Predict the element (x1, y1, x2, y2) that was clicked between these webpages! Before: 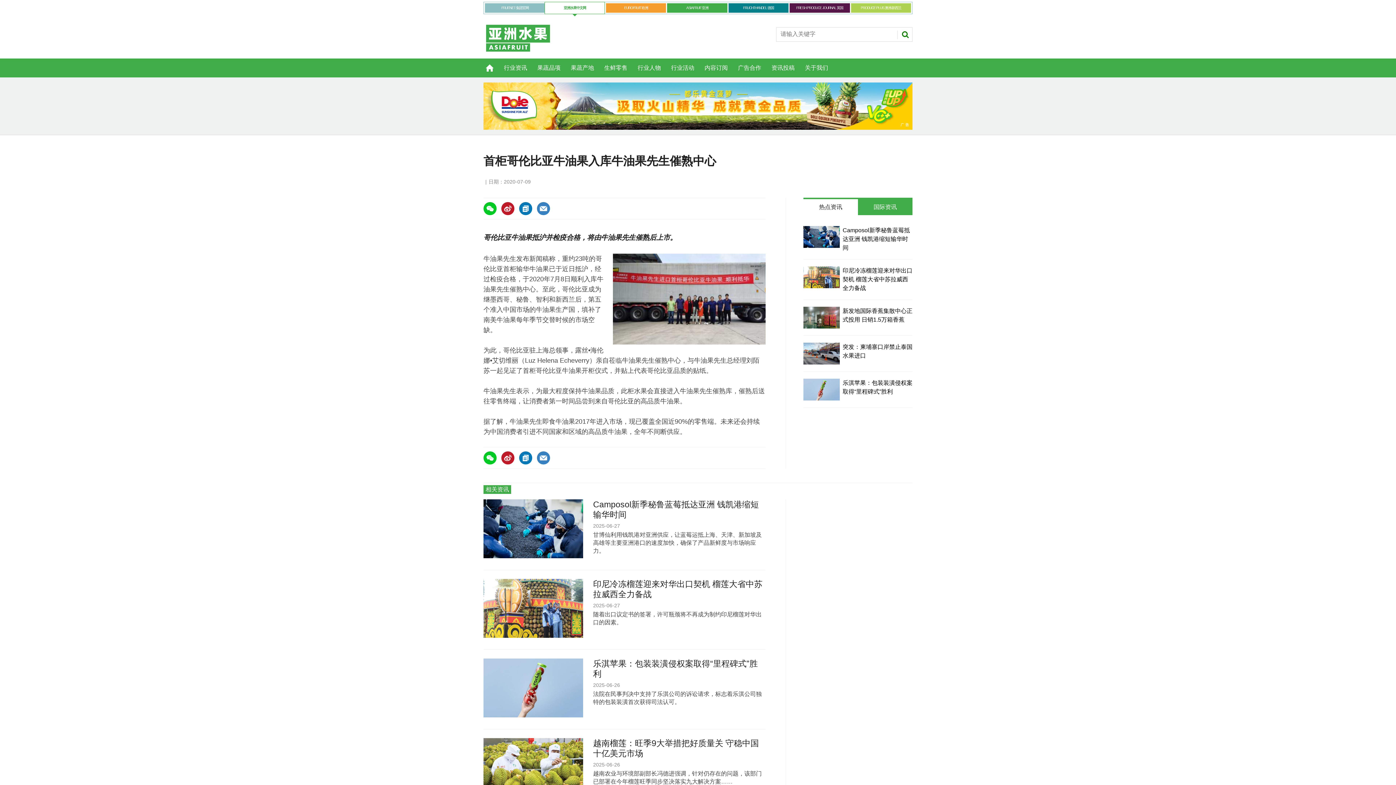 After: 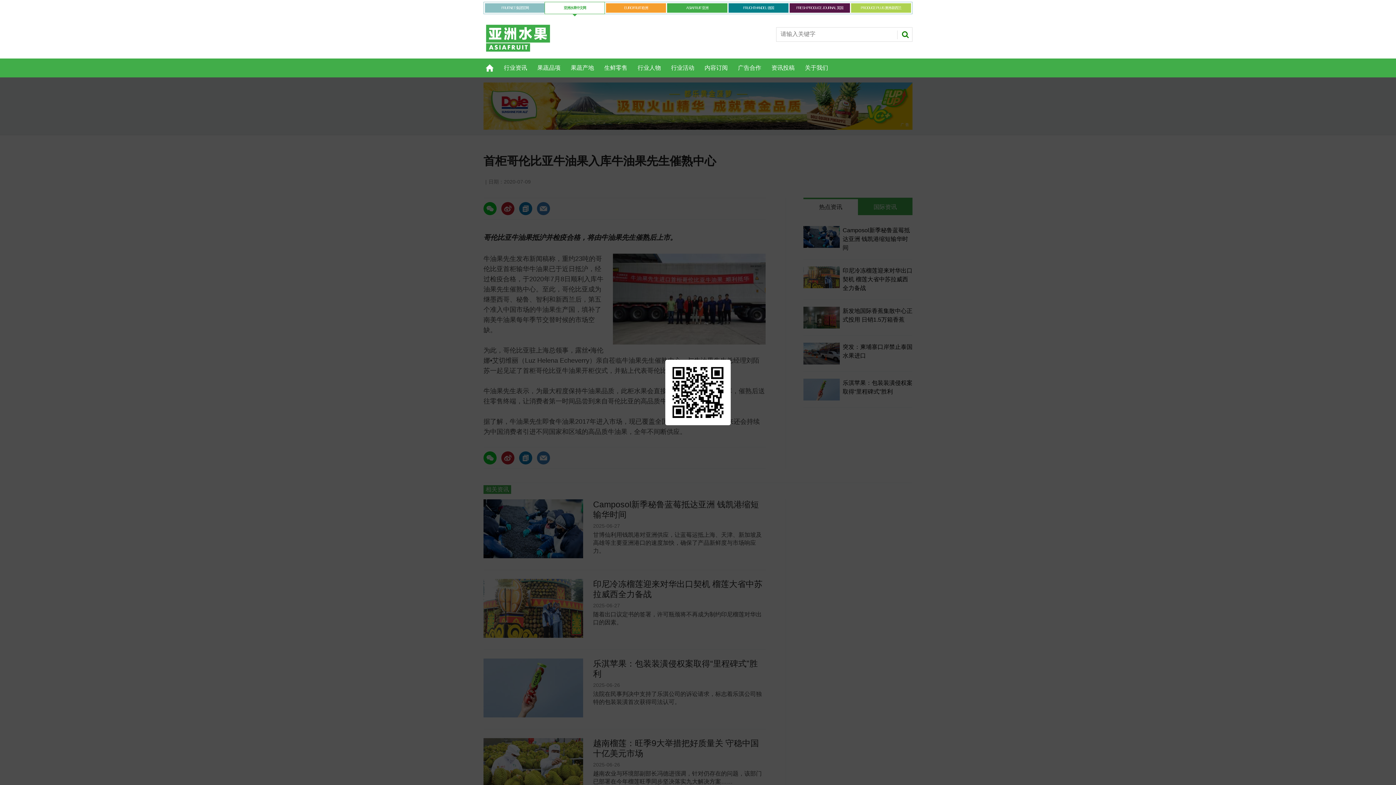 Action: bbox: (483, 202, 496, 215)